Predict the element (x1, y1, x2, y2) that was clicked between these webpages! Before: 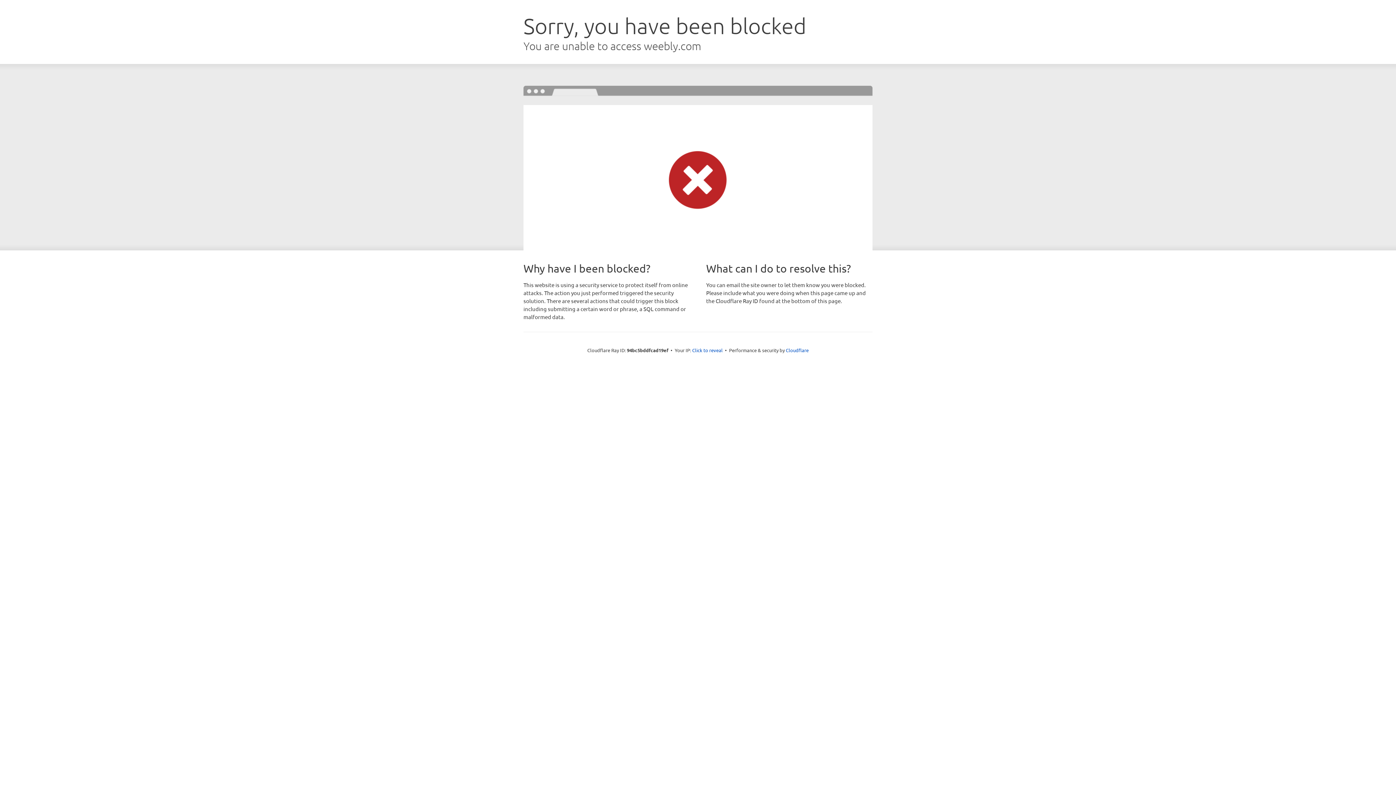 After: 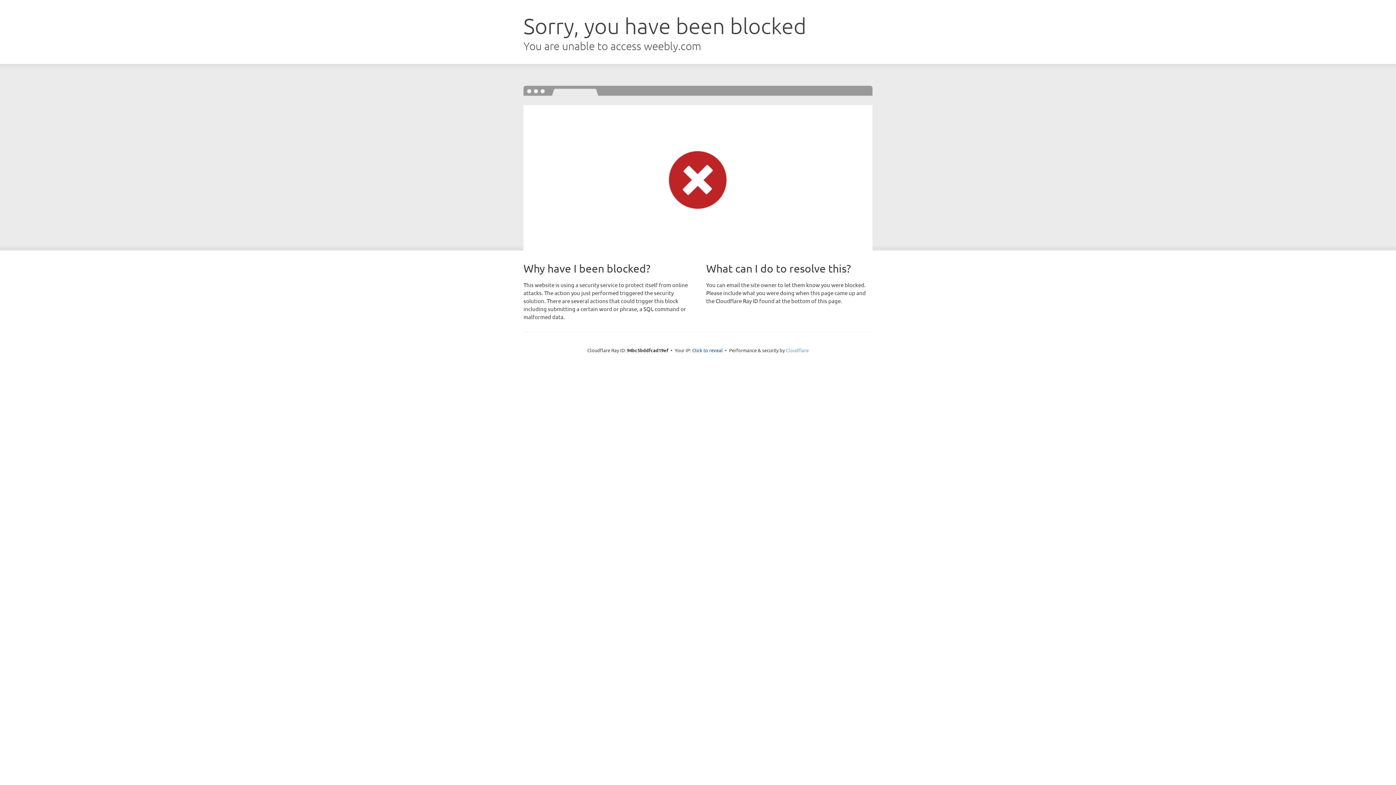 Action: label: Cloudflare bbox: (786, 347, 808, 353)